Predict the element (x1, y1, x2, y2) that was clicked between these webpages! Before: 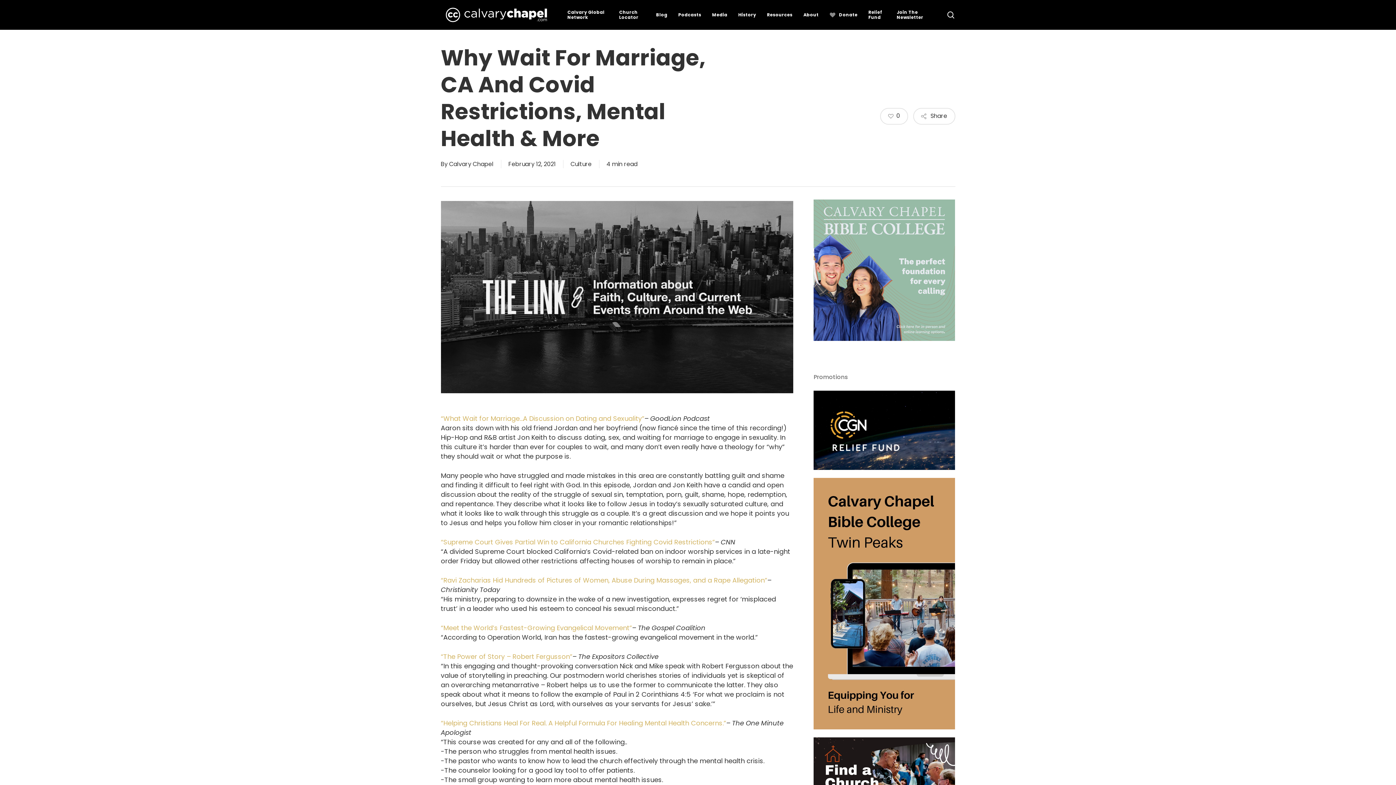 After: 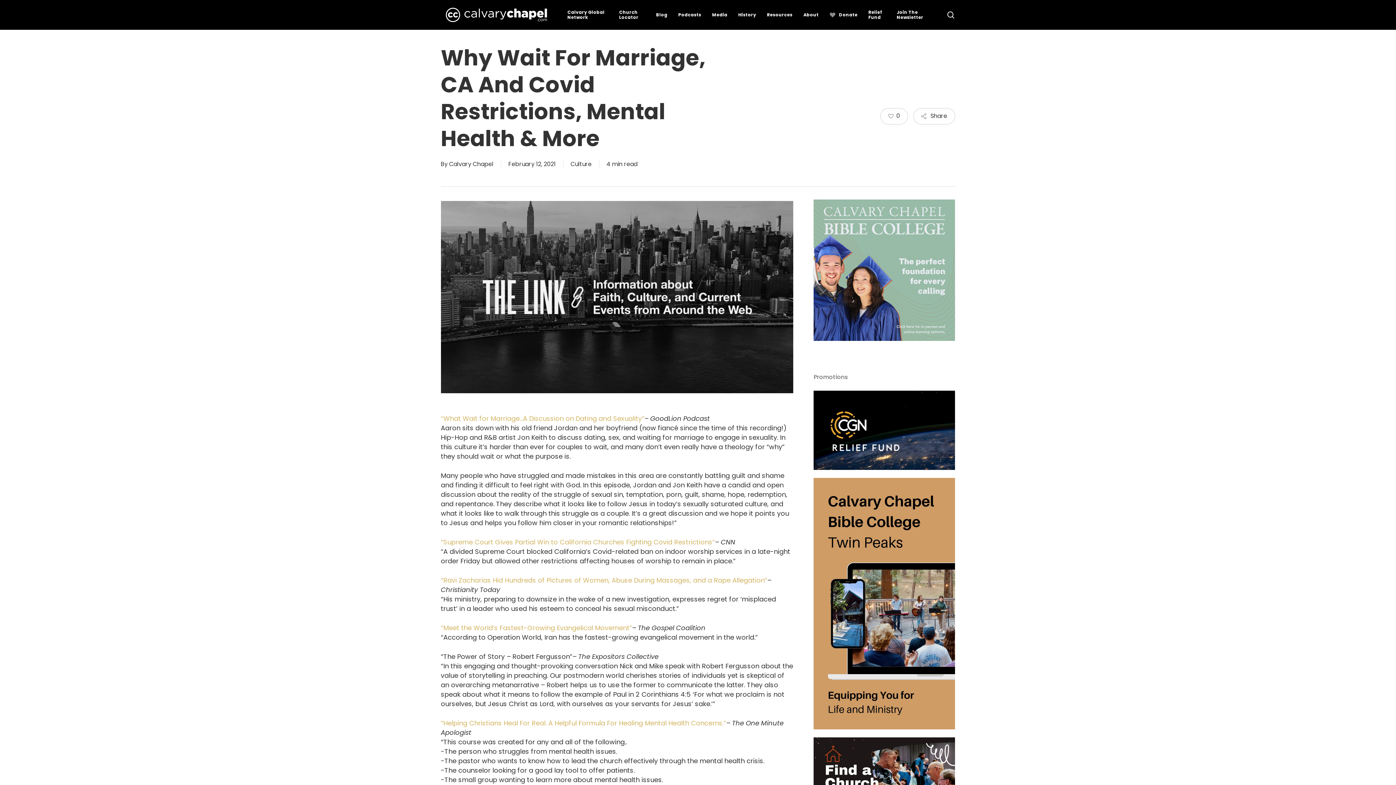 Action: label: “The Power of Story – Robert Fergusso‪n‬” bbox: (440, 652, 572, 661)